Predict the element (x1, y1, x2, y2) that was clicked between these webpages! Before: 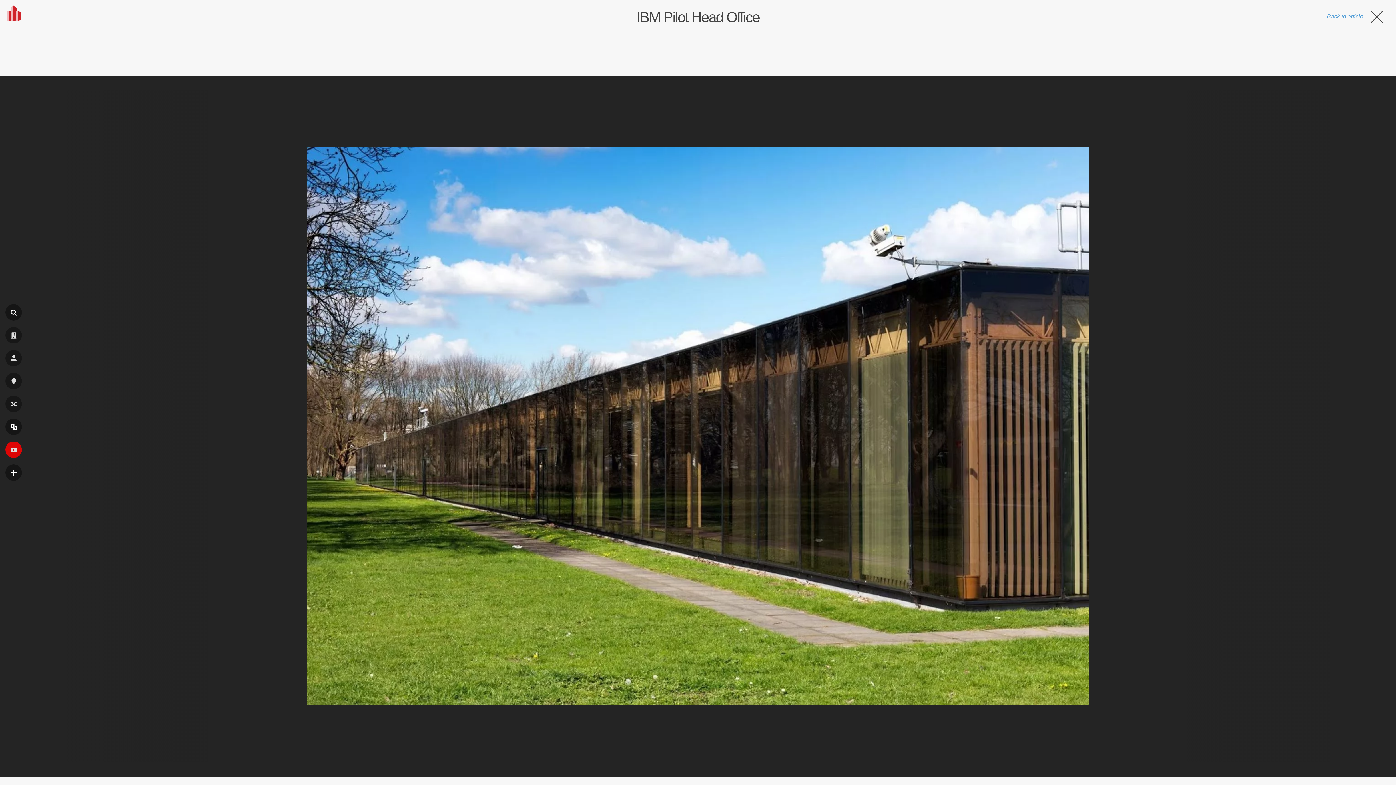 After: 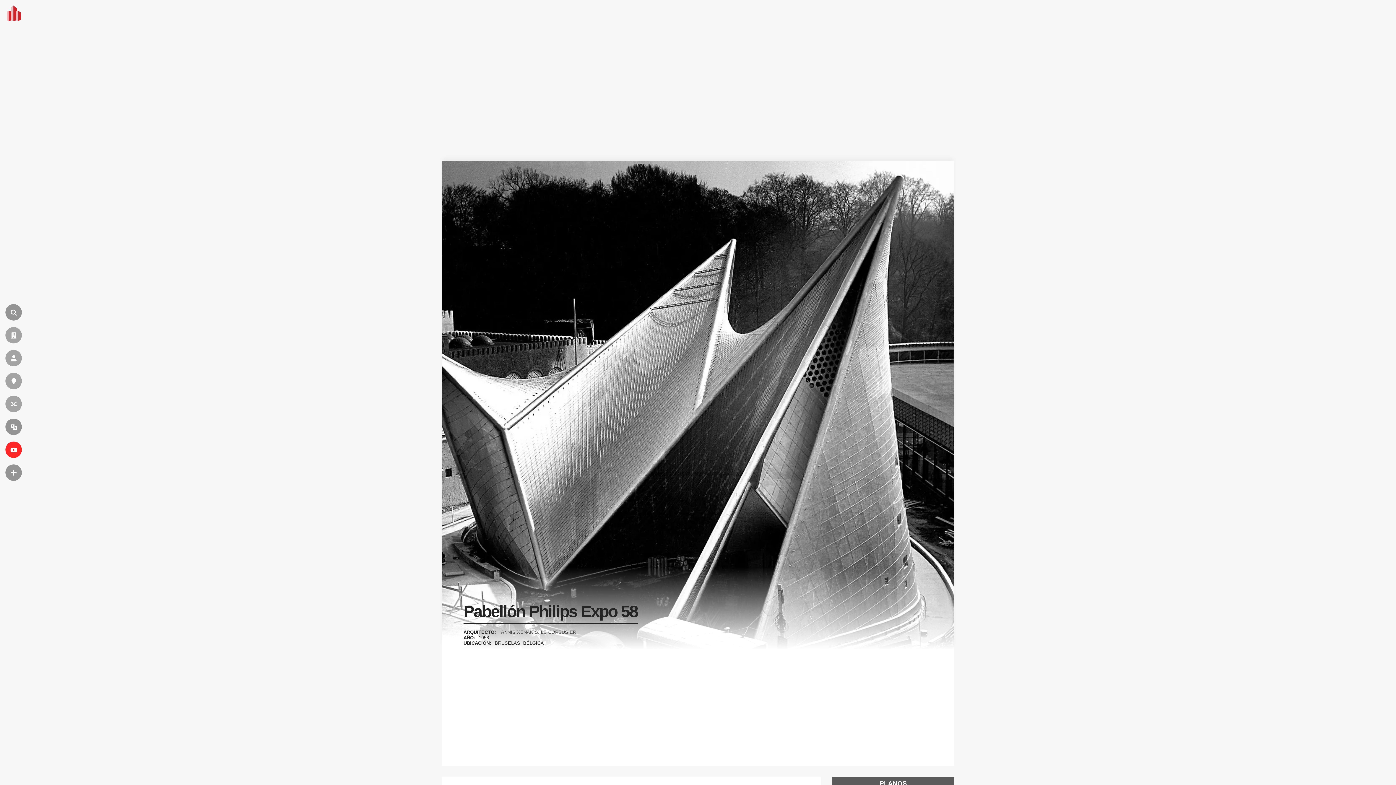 Action: bbox: (5, 396, 21, 412) label: ALEATORIO